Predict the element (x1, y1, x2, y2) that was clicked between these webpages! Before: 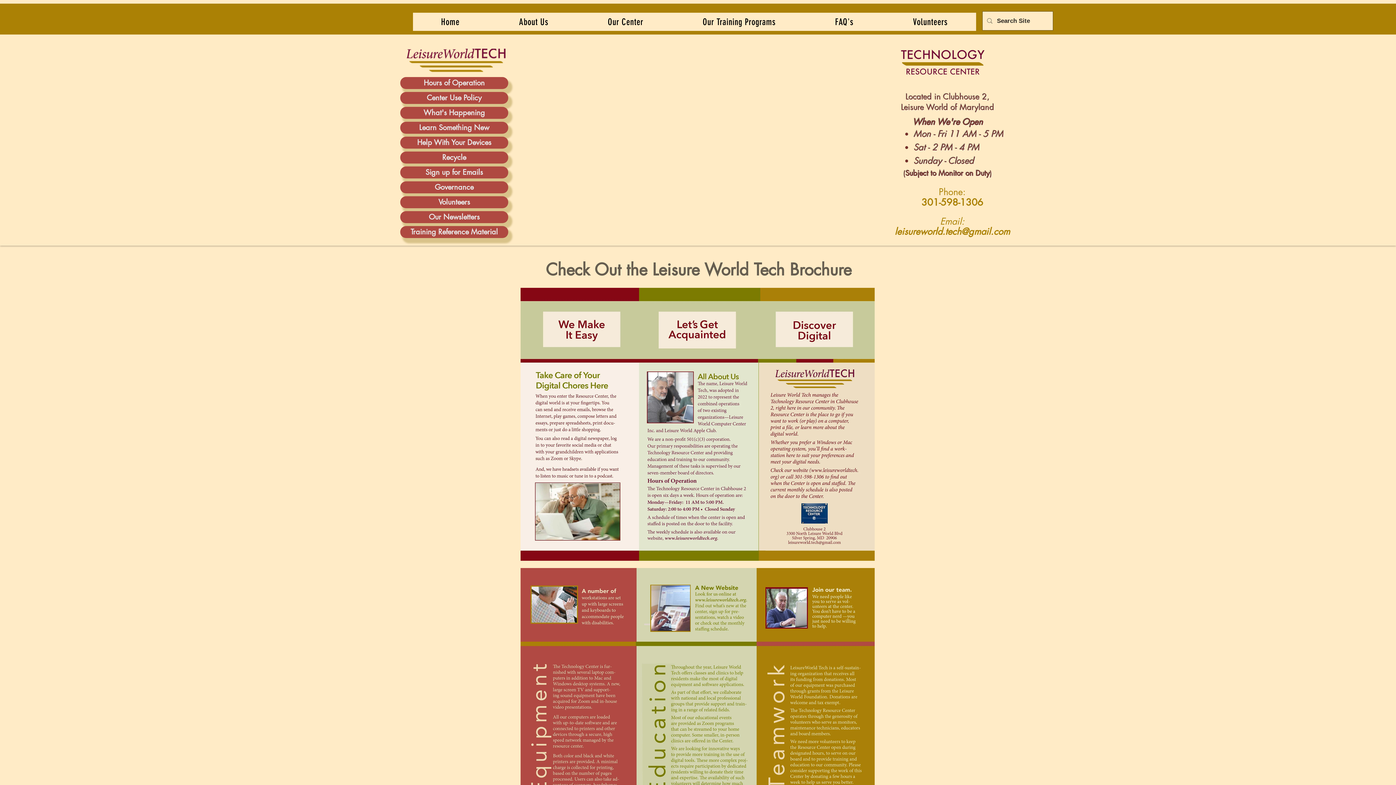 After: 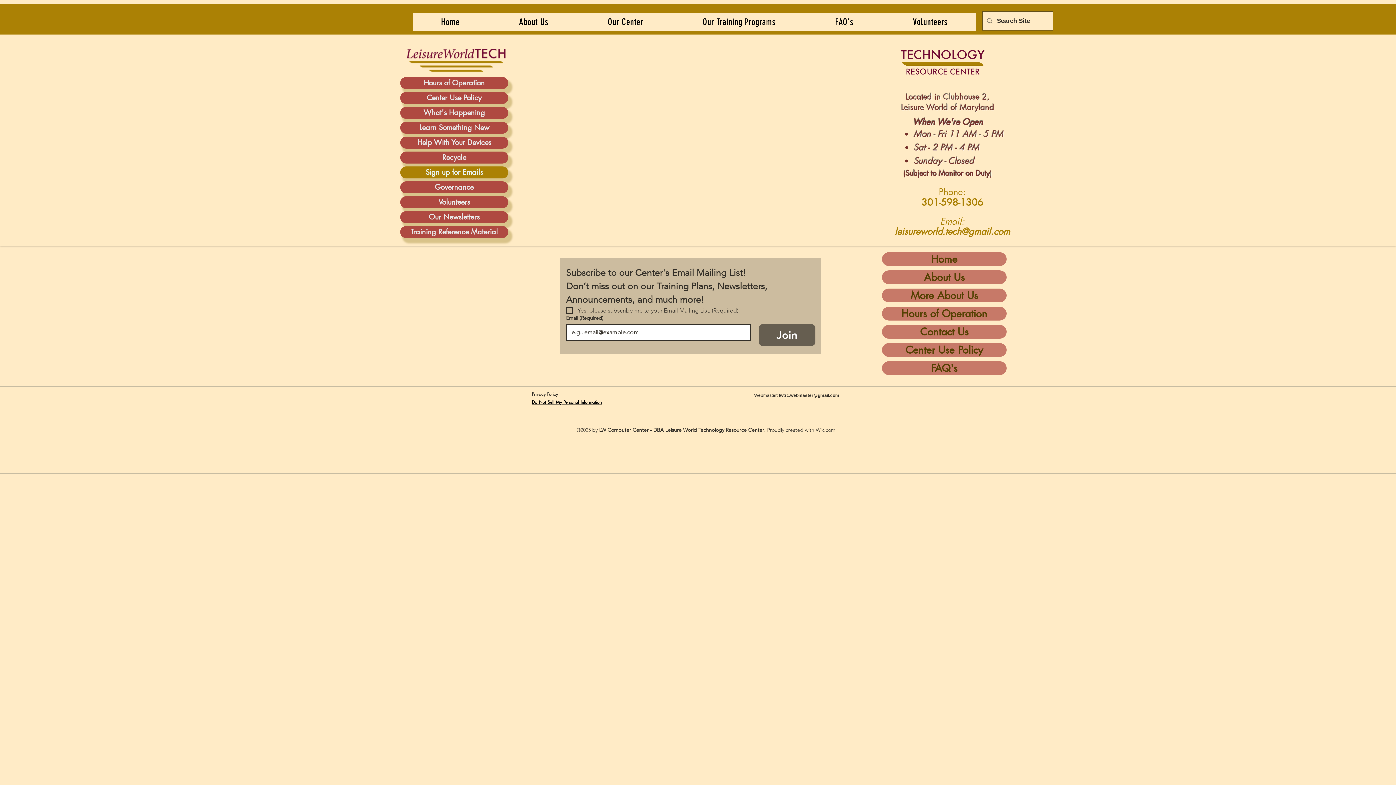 Action: label: Sign up for Emails bbox: (400, 166, 508, 178)